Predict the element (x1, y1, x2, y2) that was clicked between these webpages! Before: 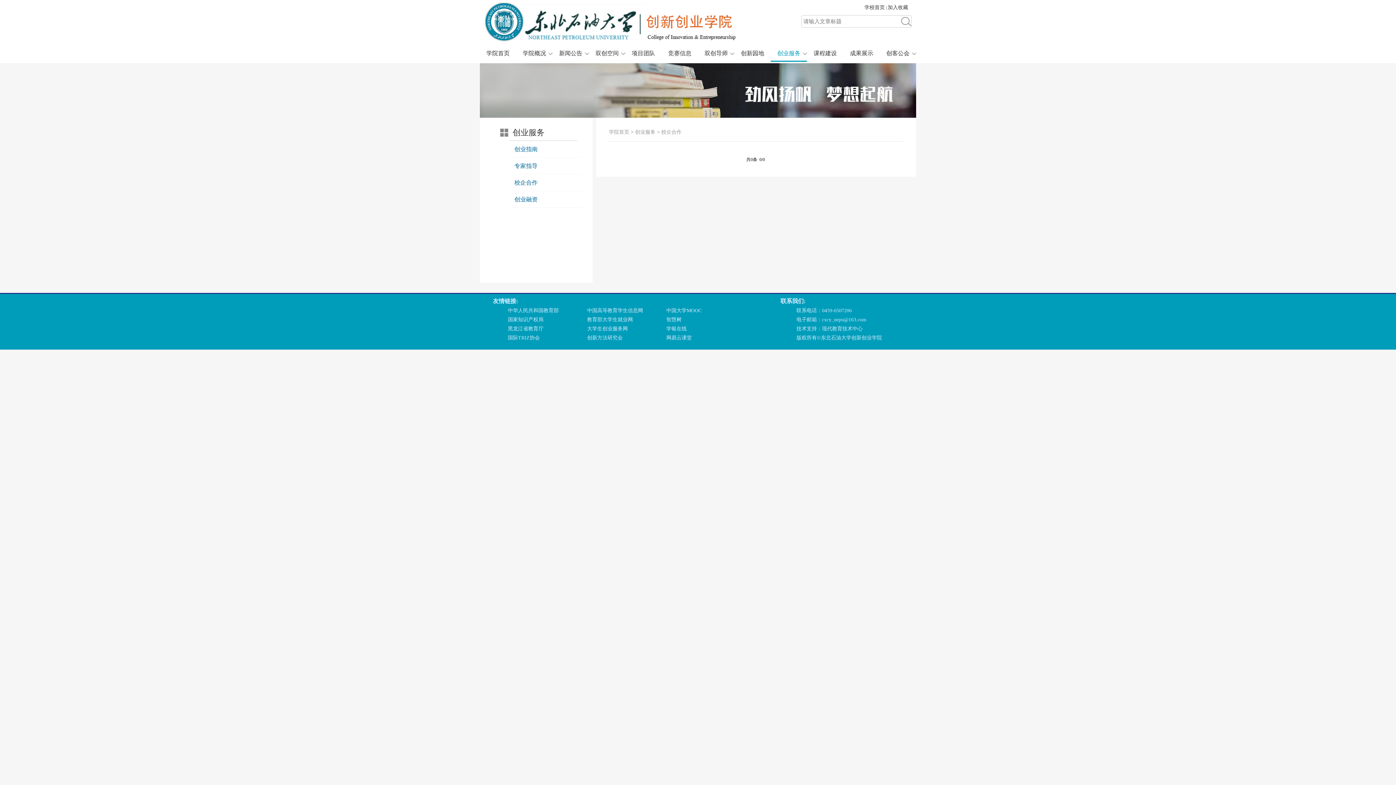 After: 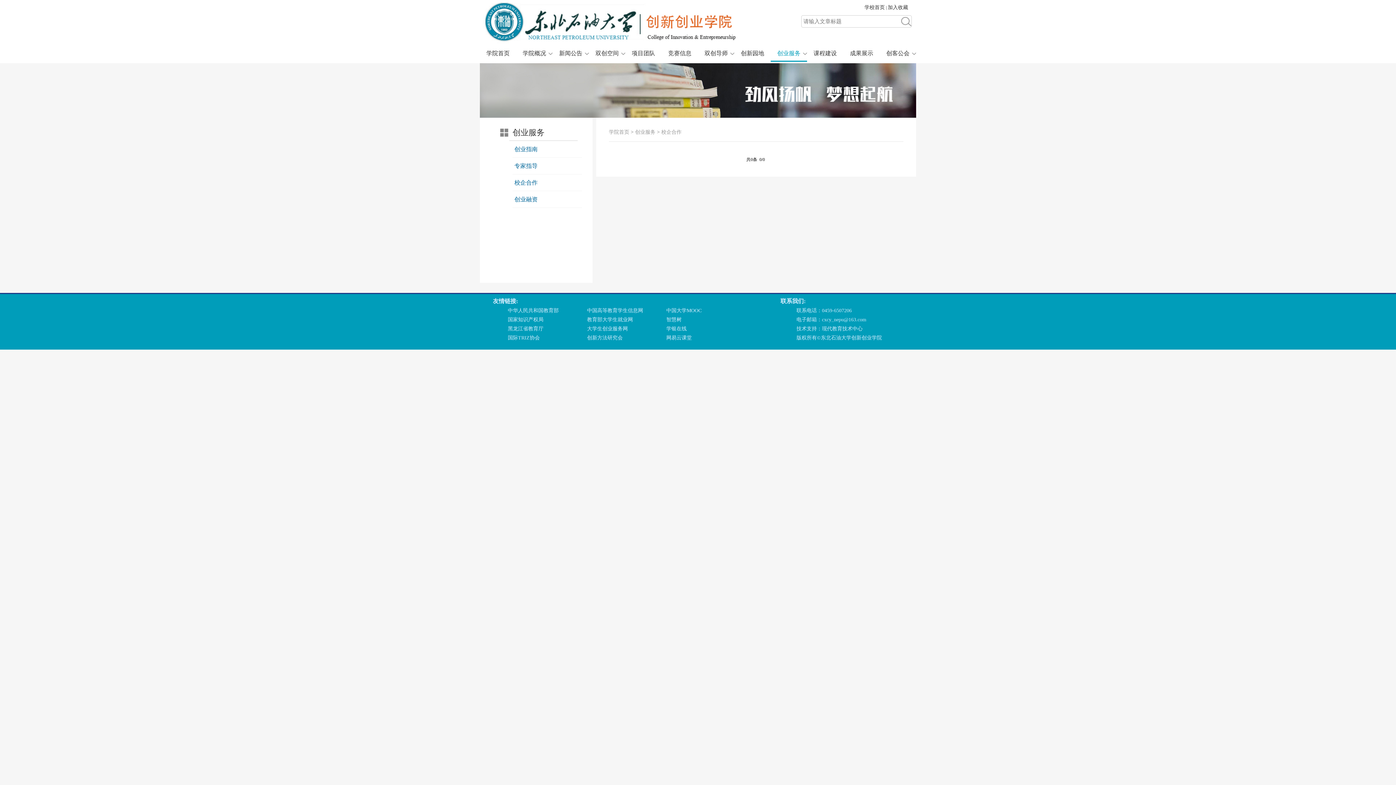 Action: bbox: (661, 129, 681, 134) label: 校企合作